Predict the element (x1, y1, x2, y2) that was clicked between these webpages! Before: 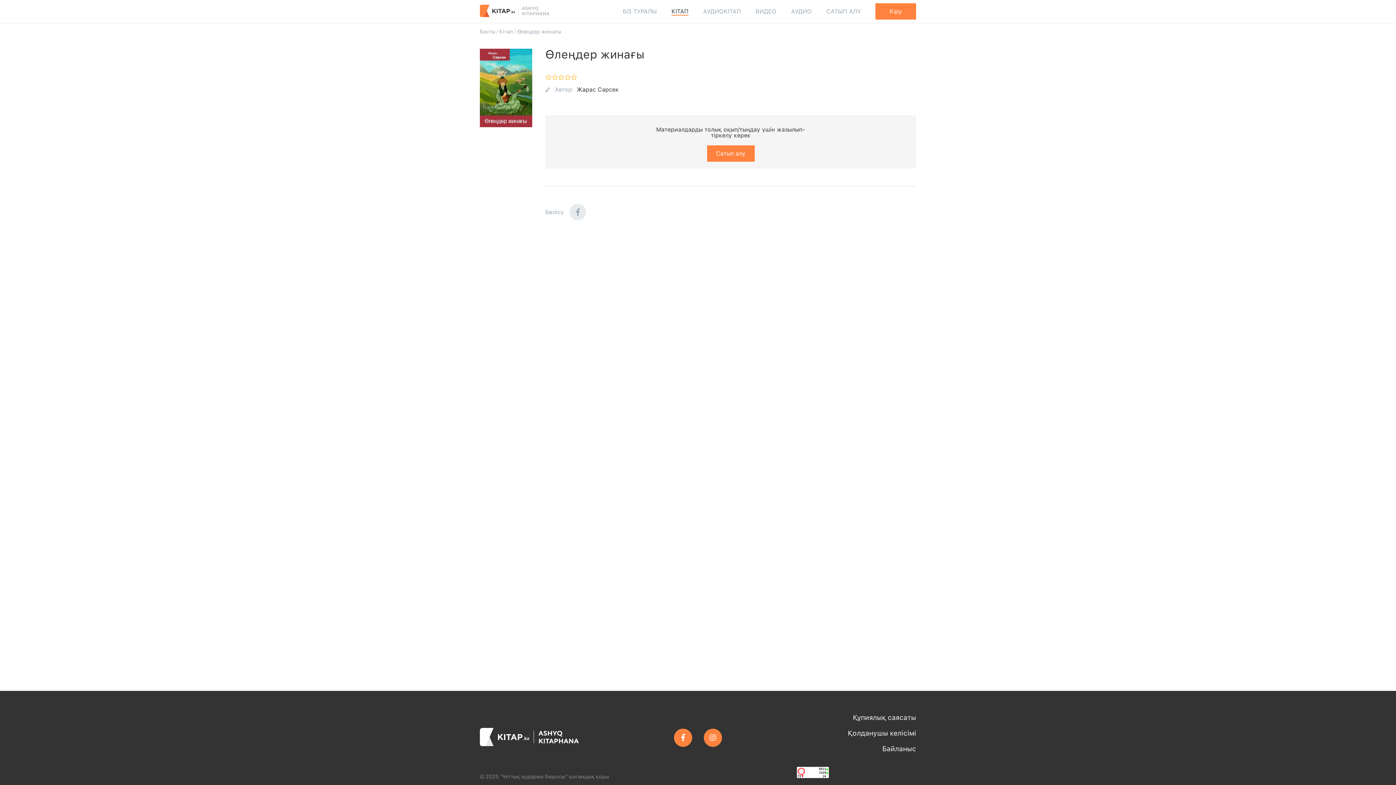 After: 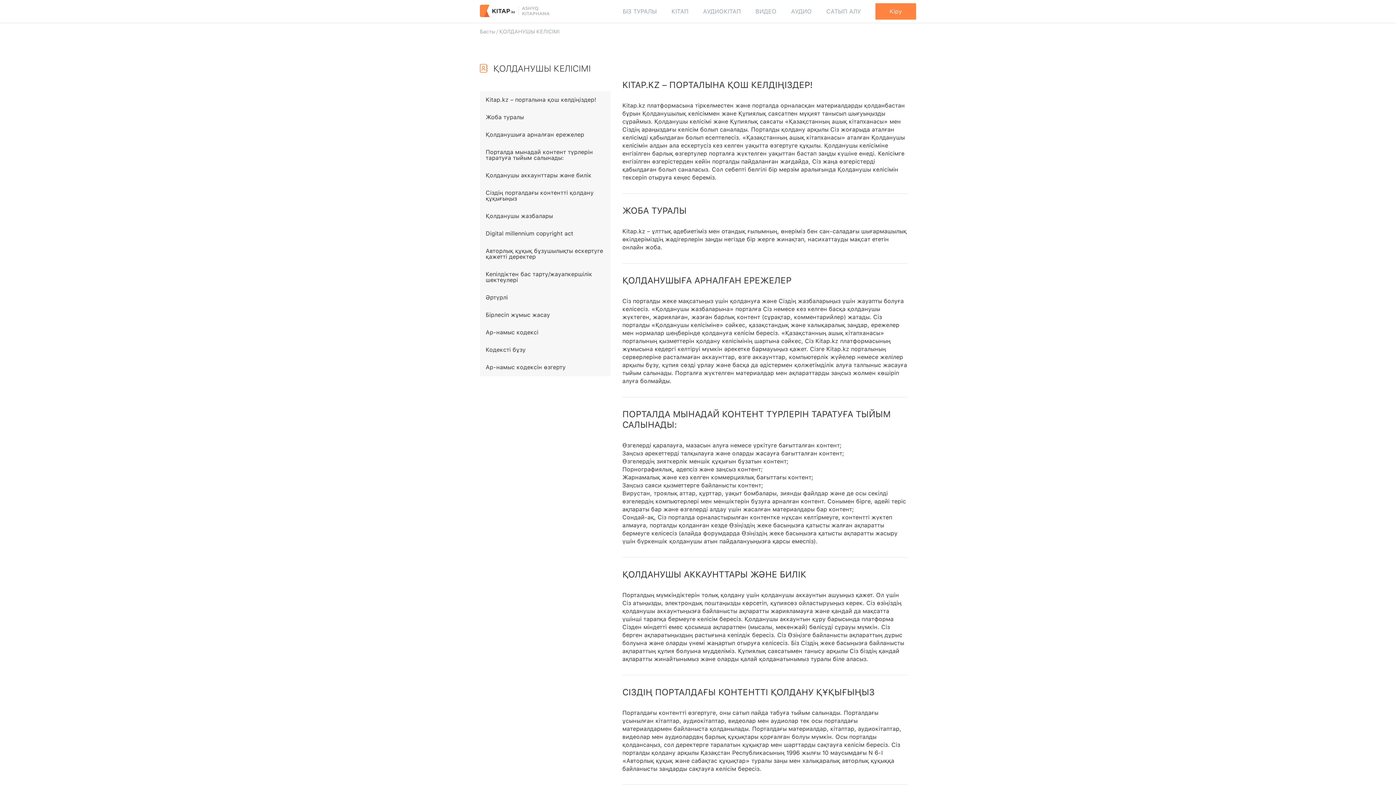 Action: label: Қолданушы келісімі bbox: (848, 729, 916, 737)